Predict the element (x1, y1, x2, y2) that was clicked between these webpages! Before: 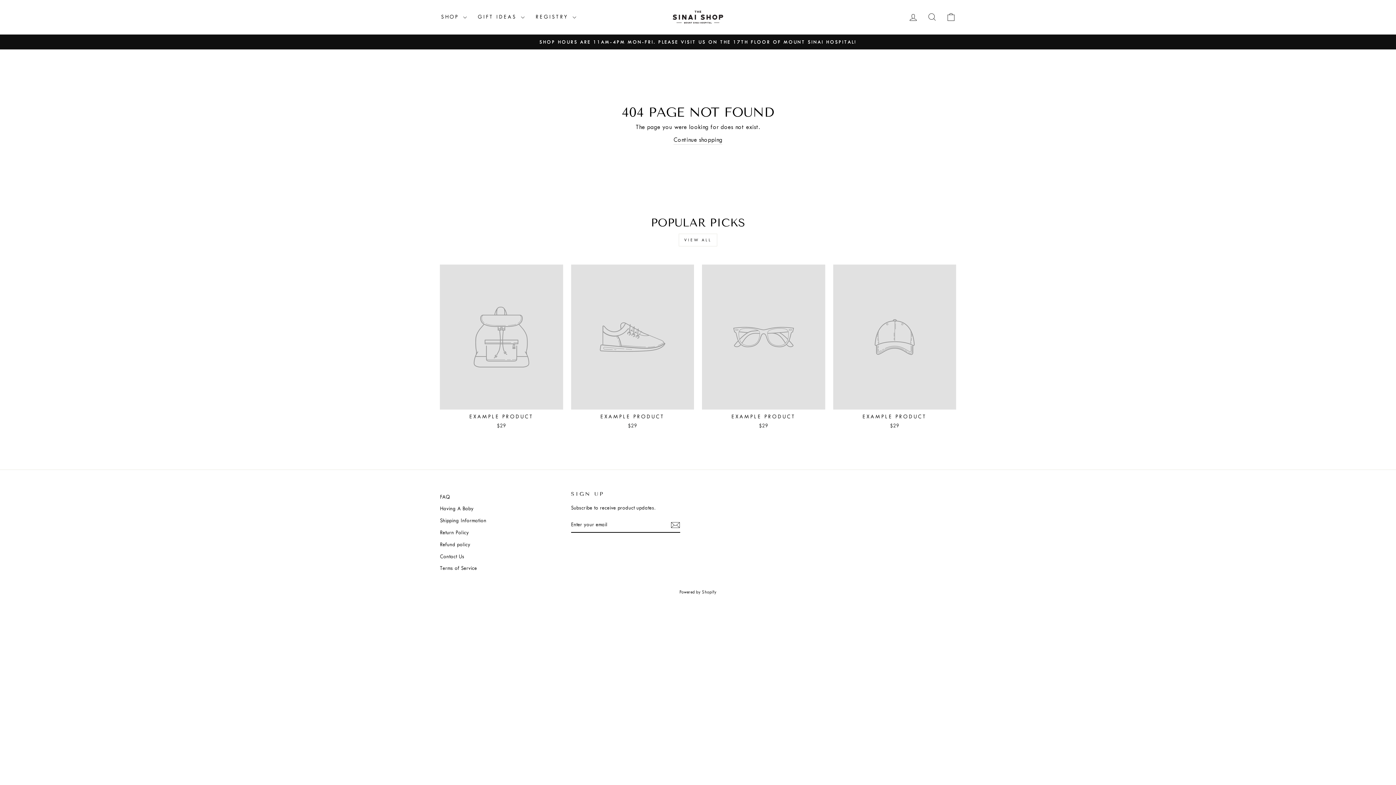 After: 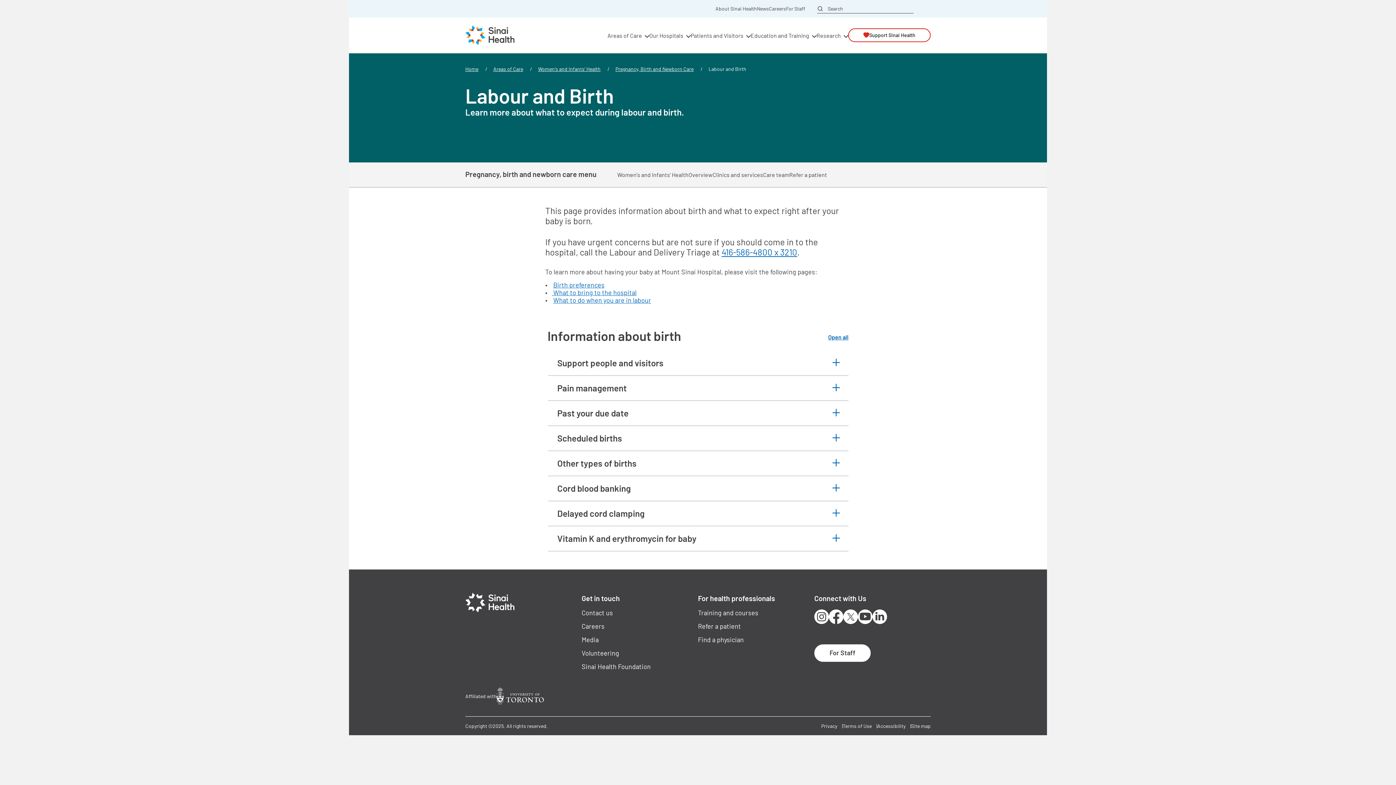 Action: bbox: (440, 503, 473, 514) label: Having A Baby